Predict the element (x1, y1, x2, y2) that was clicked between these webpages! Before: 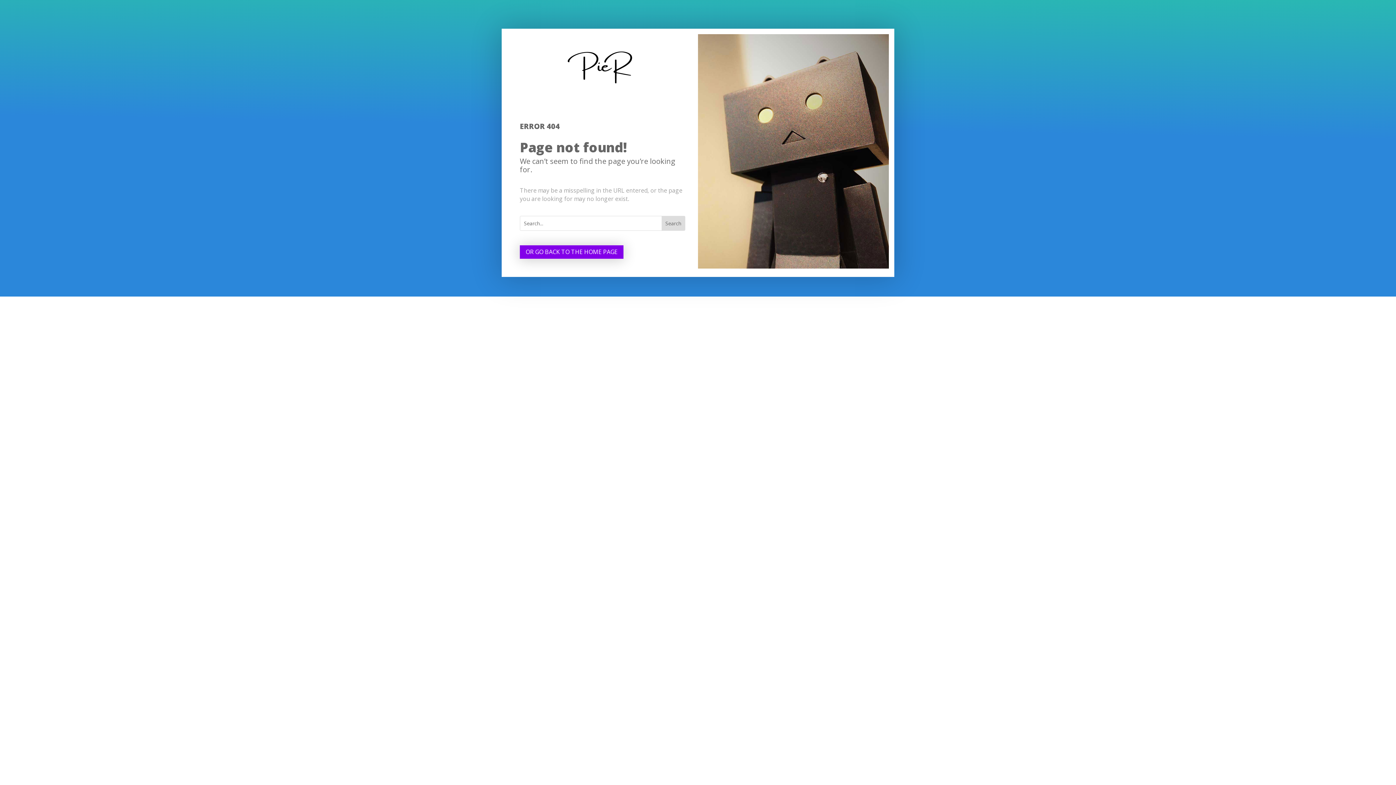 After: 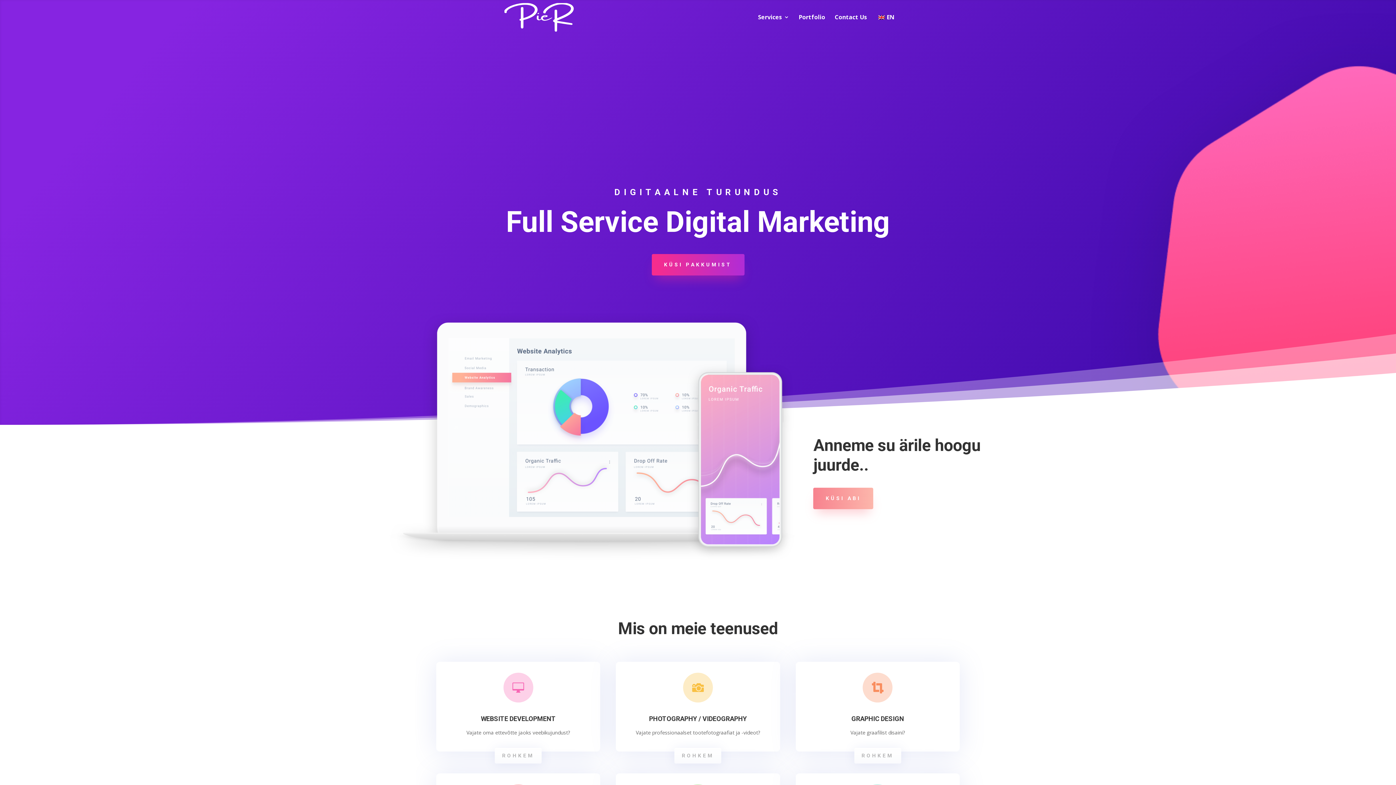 Action: bbox: (520, 245, 623, 258) label: OR GO BACK TO THE HOME PAGE